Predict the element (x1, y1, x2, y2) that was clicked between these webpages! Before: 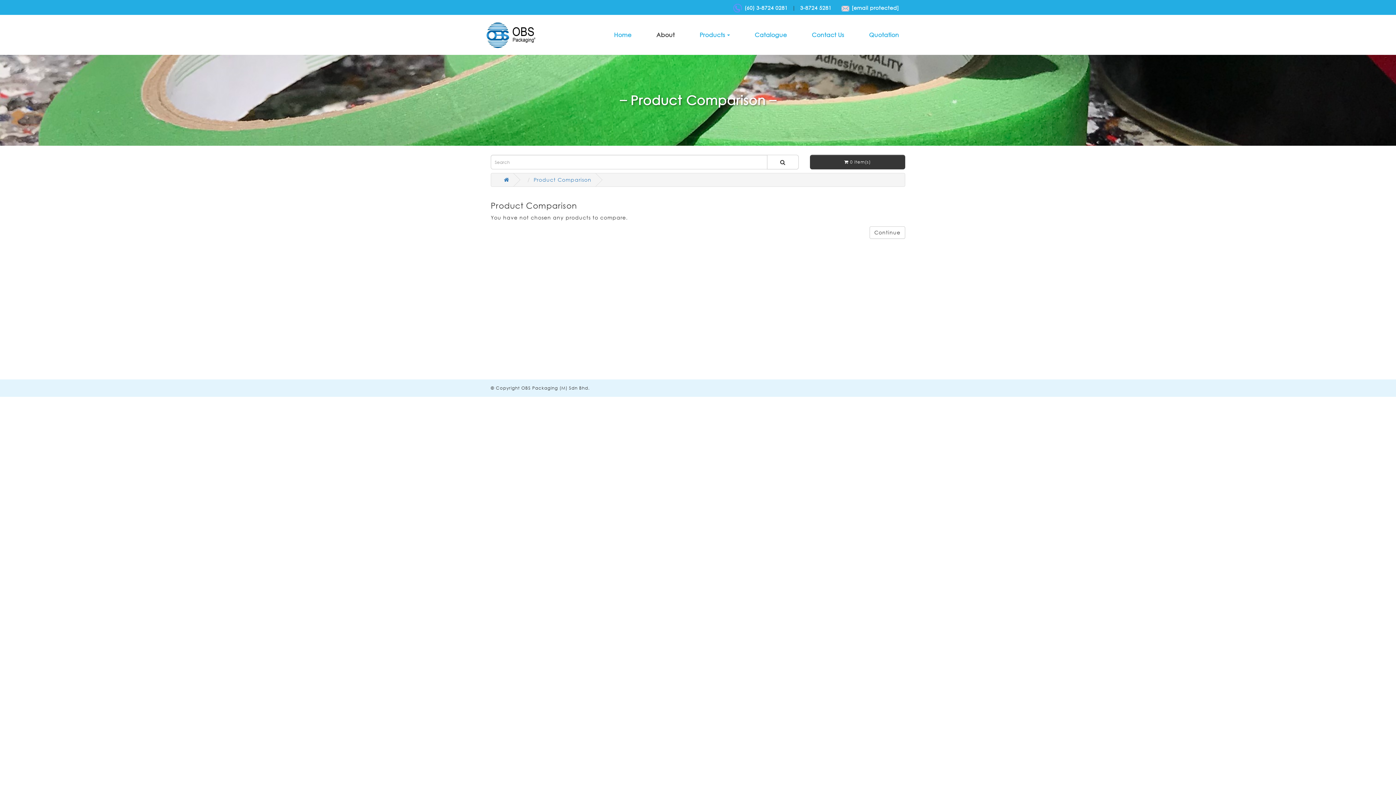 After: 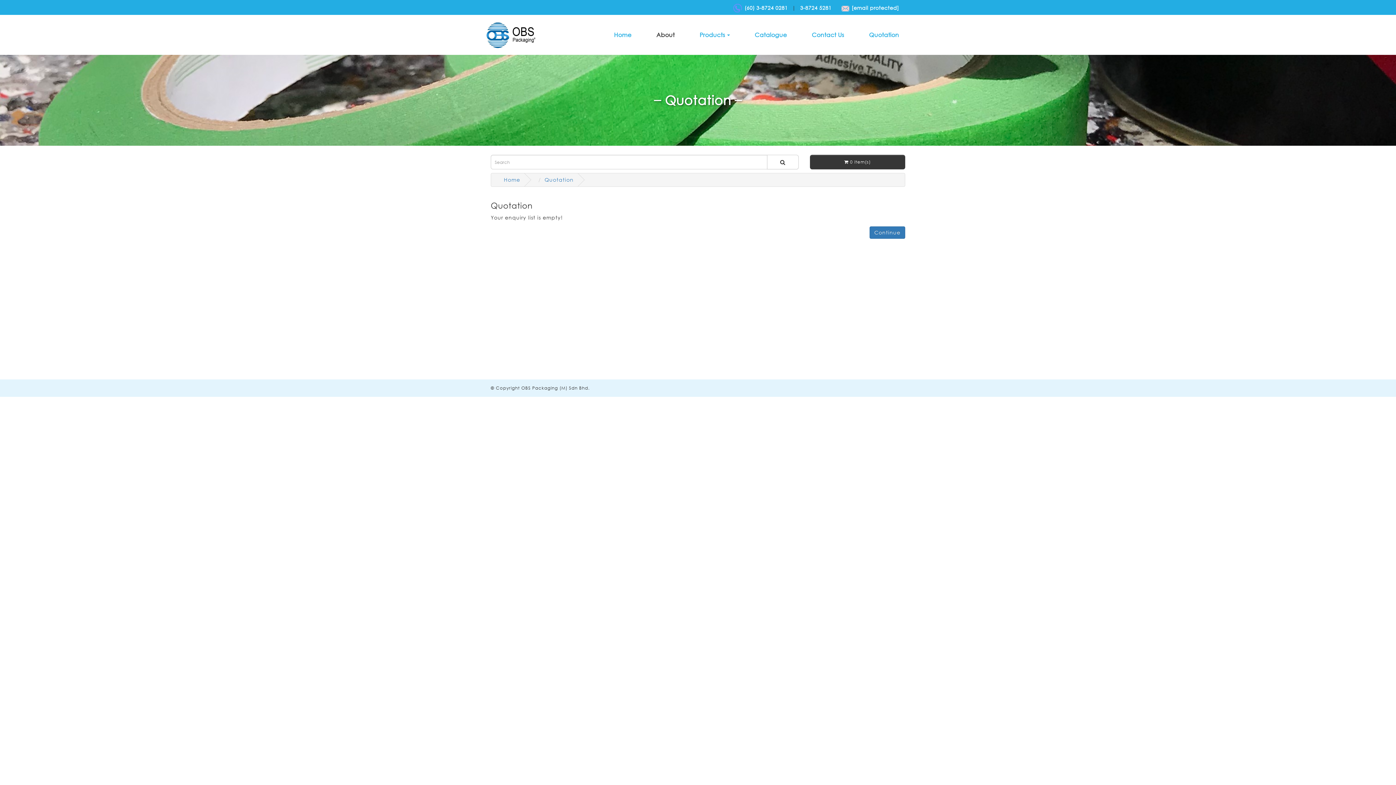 Action: label: Quotation bbox: (868, 30, 900, 38)